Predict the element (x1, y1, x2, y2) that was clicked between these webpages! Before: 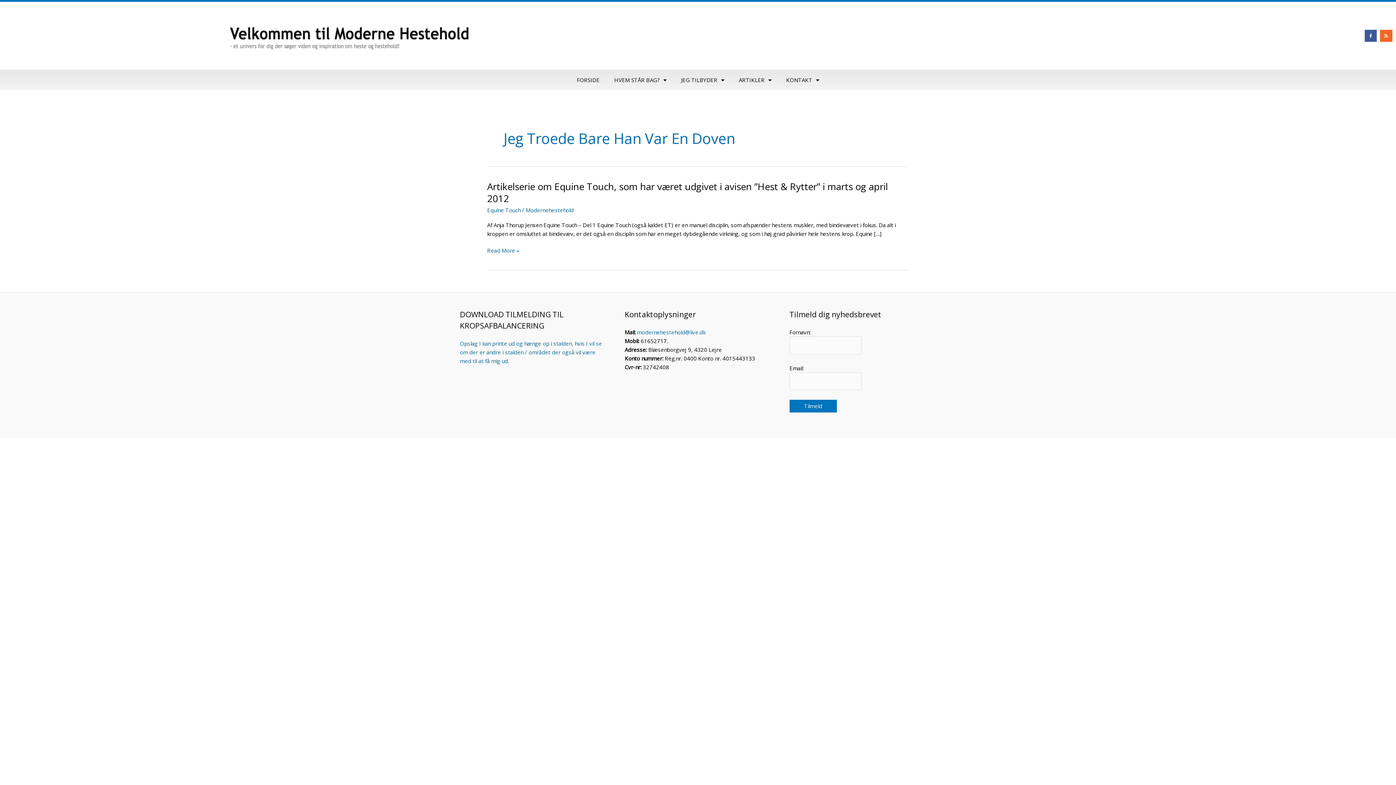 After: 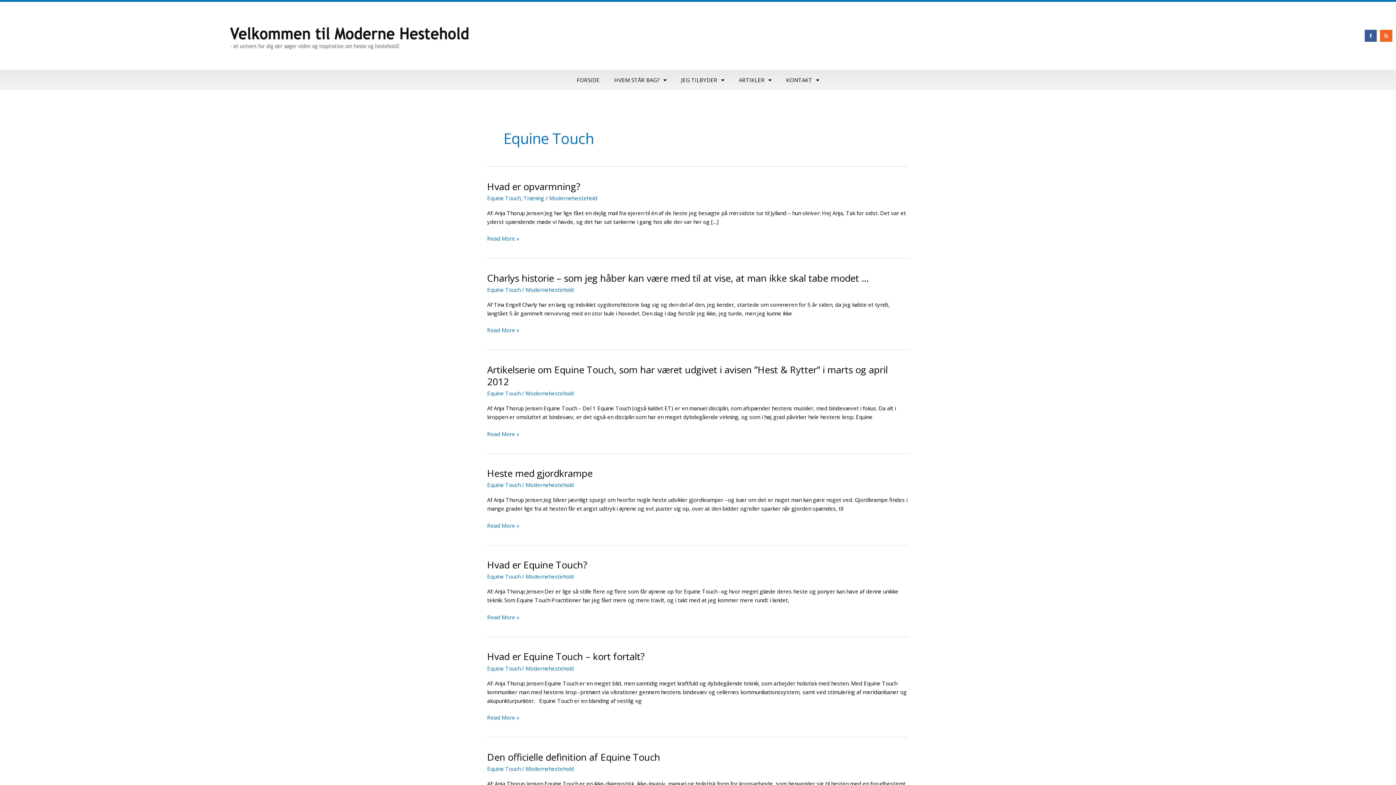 Action: label: Equine Touch bbox: (487, 206, 520, 213)